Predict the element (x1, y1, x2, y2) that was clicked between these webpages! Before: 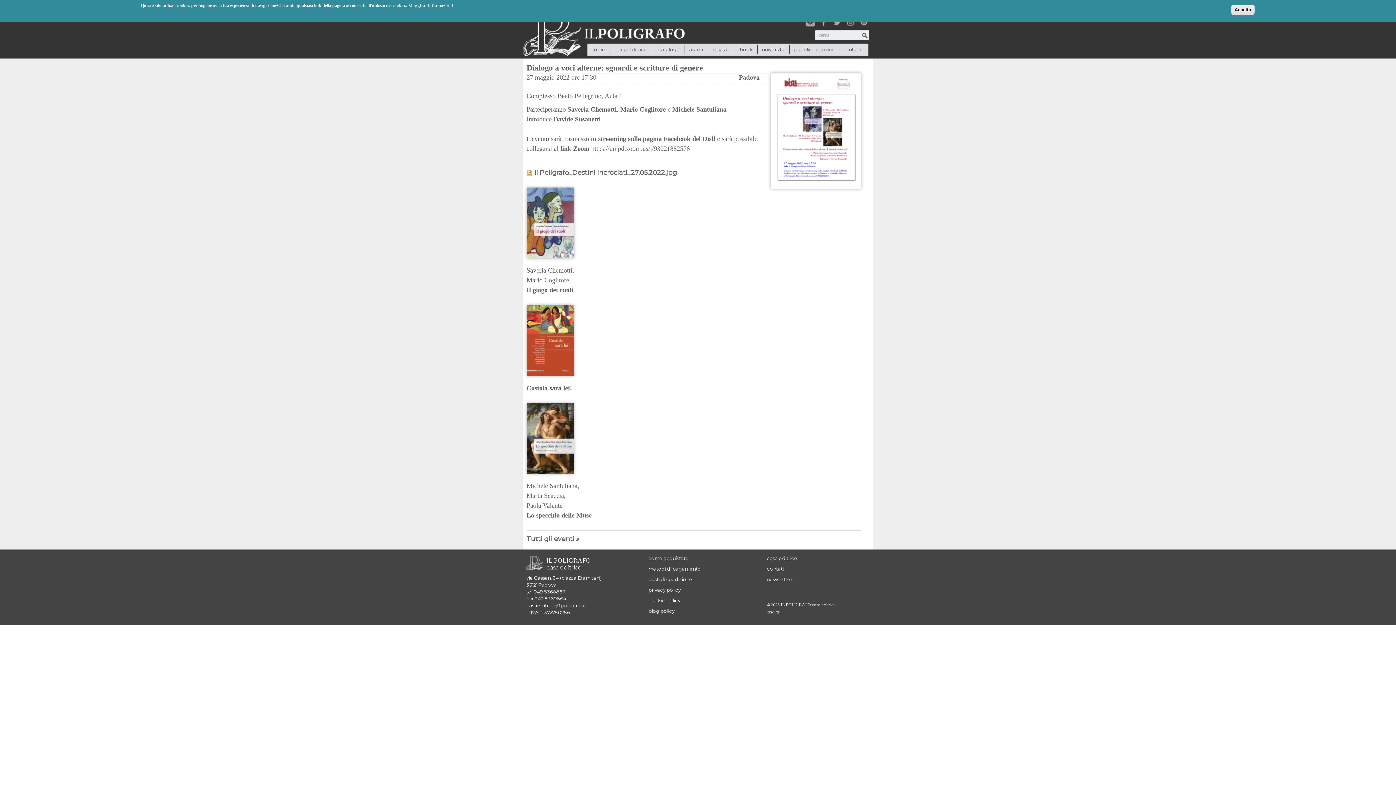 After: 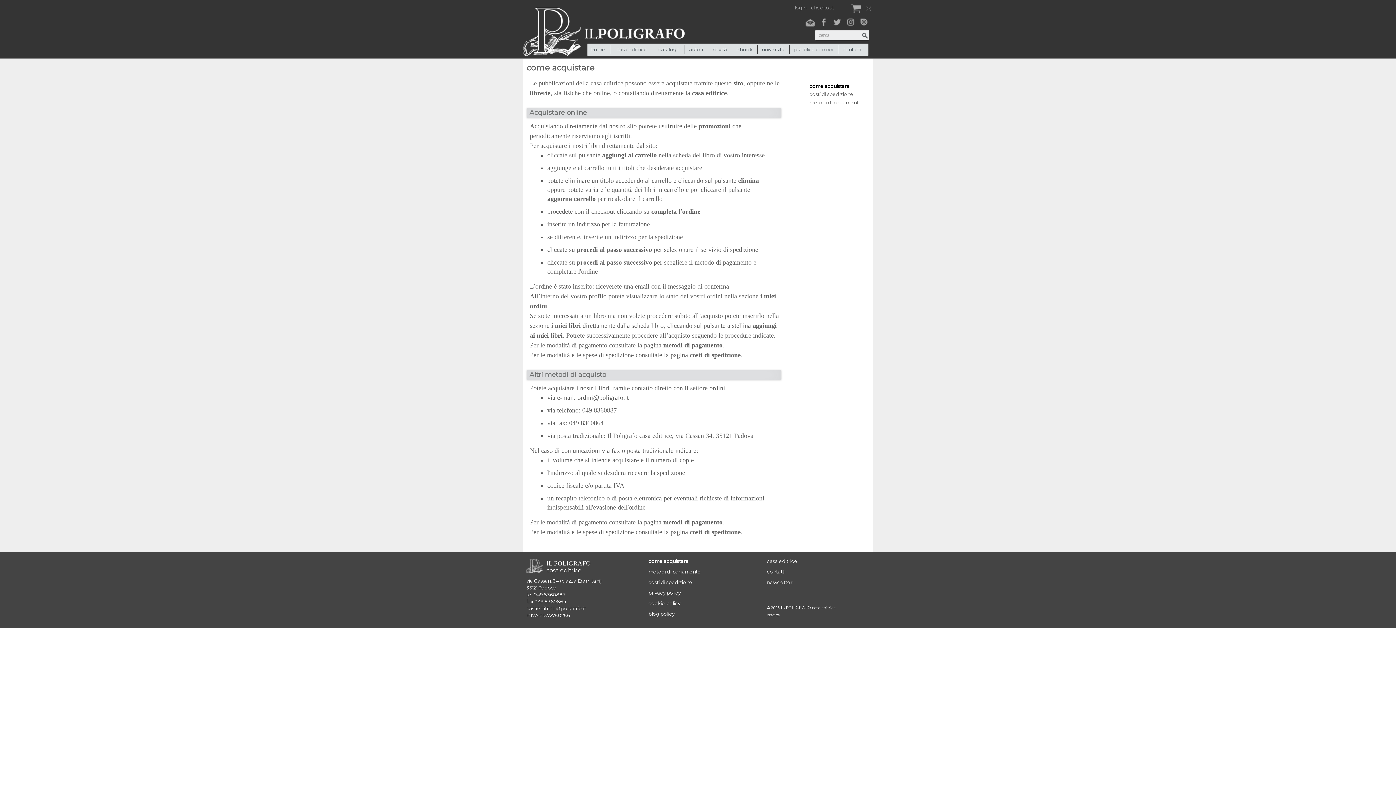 Action: label: come acquistare bbox: (648, 555, 689, 561)